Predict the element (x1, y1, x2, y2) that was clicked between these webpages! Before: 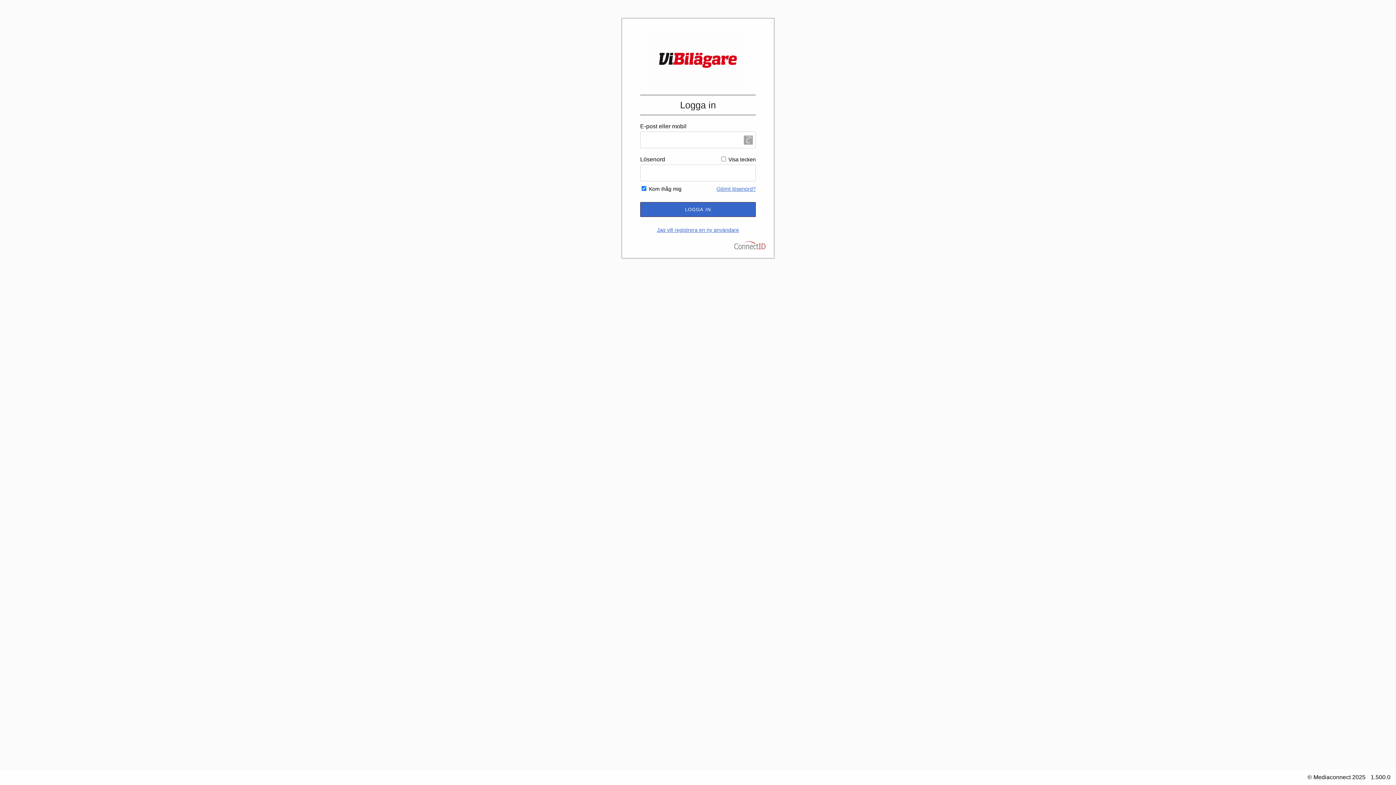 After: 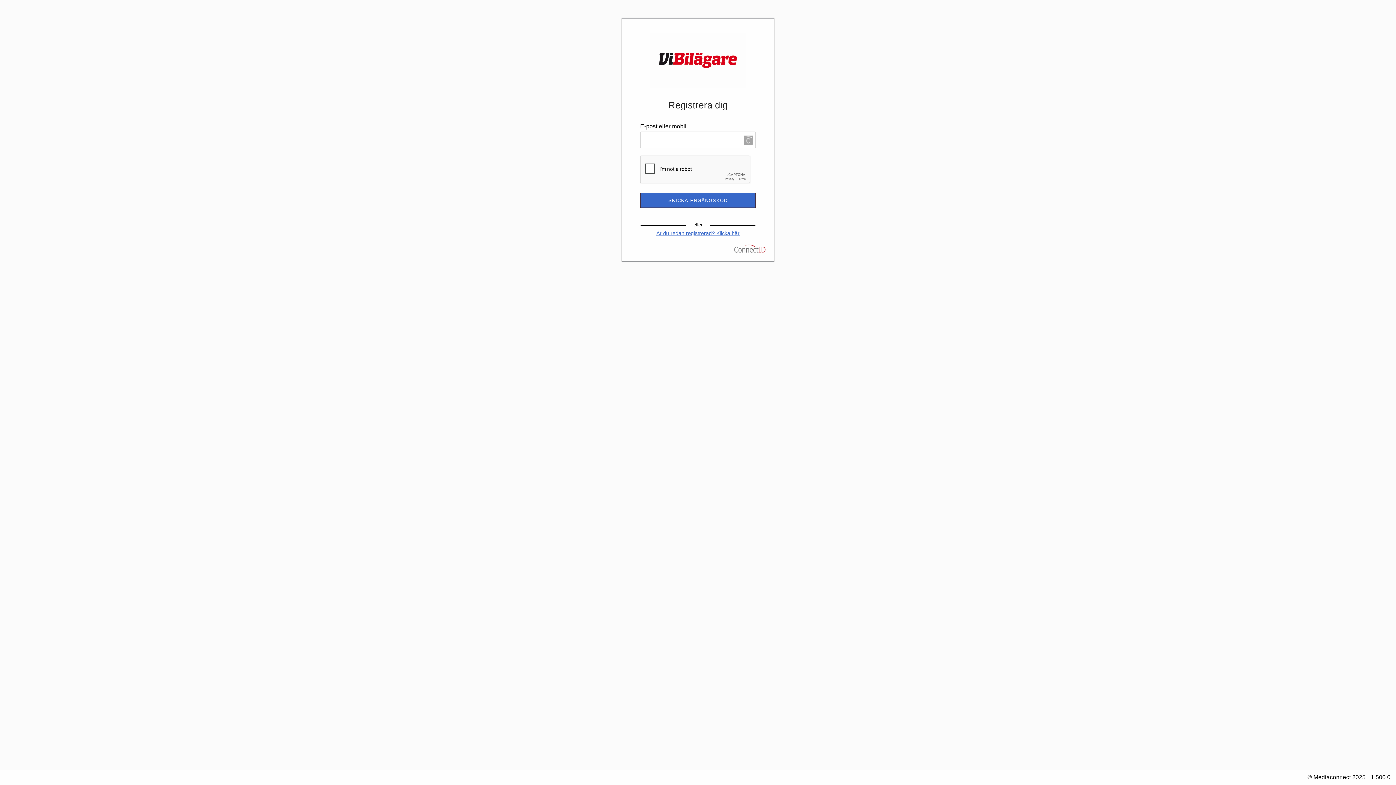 Action: bbox: (640, 226, 756, 234) label: Jag vill registrera en ny användare